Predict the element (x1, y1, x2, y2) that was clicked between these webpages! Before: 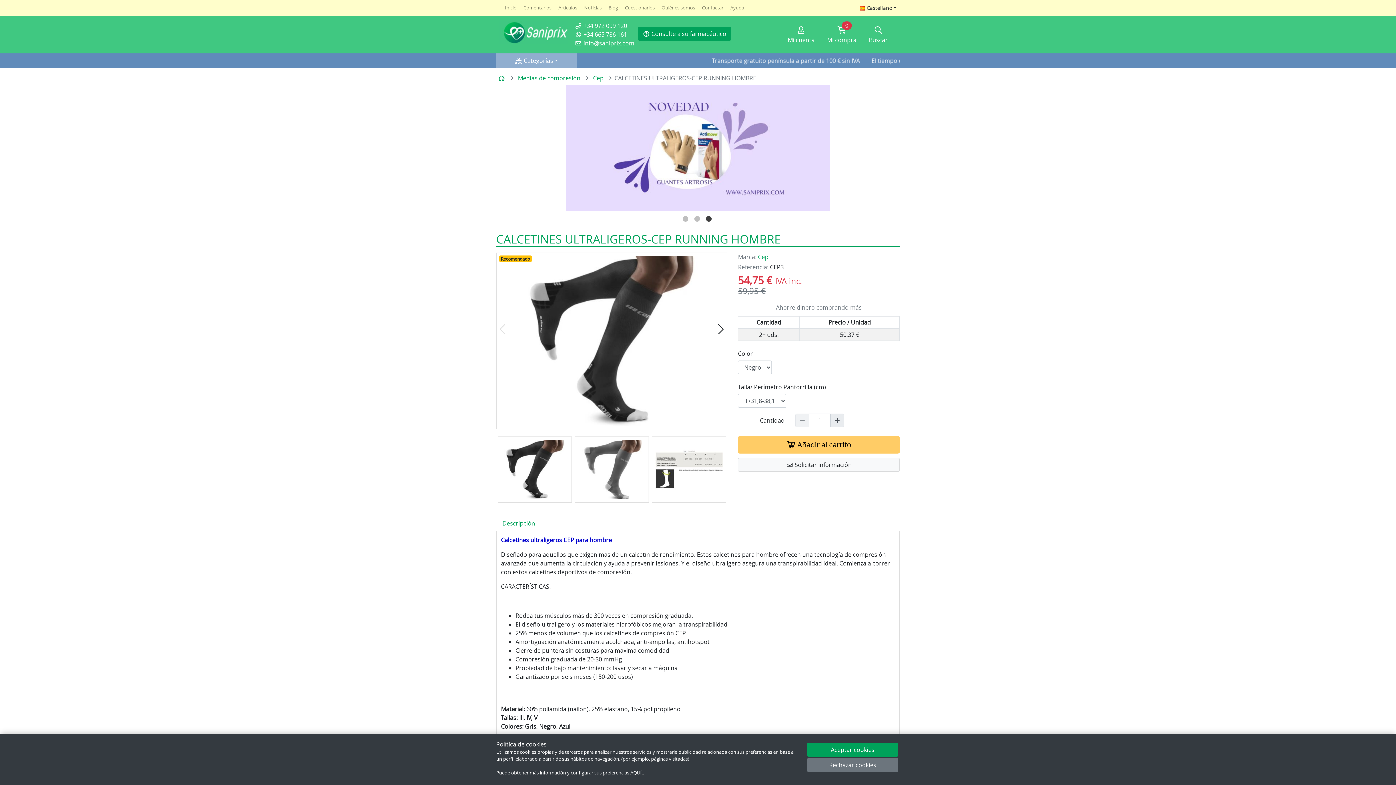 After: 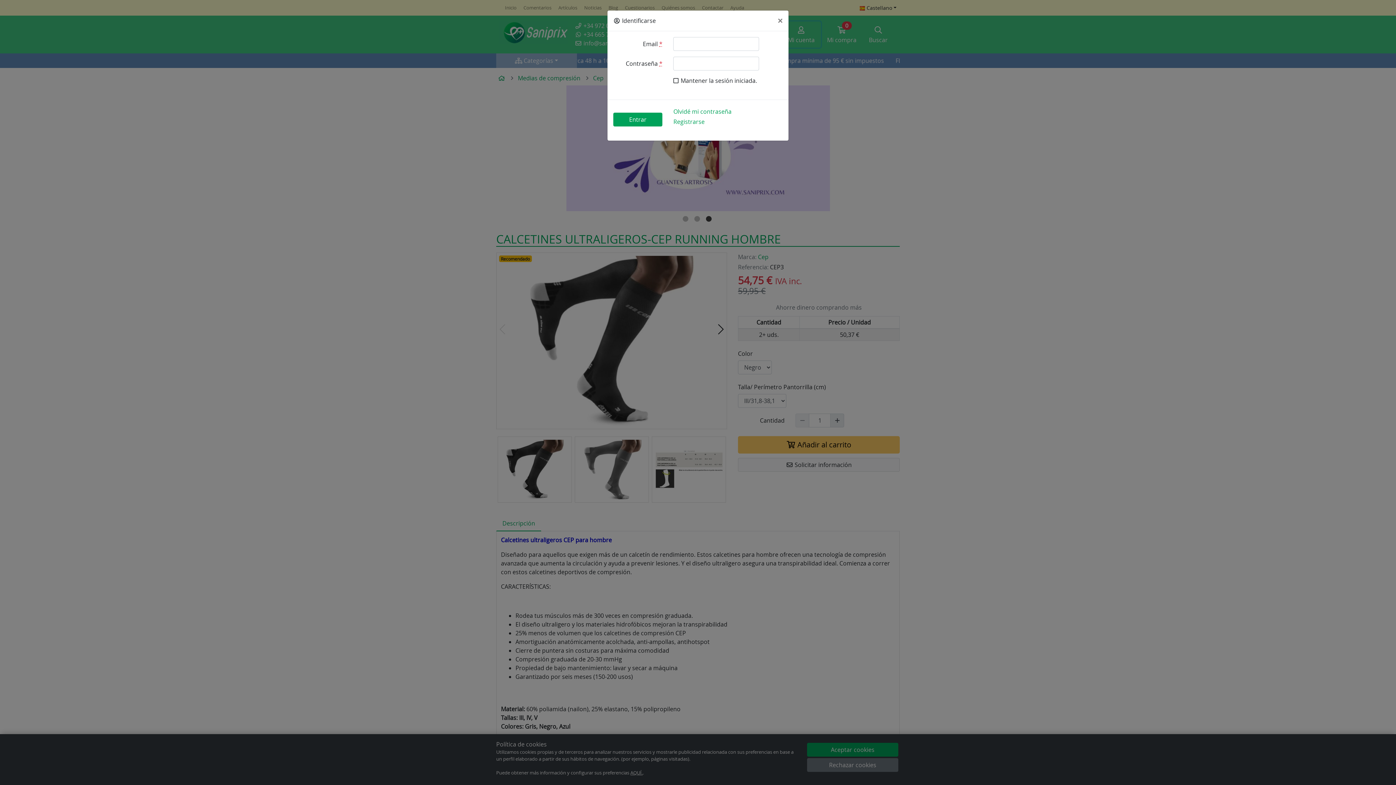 Action: bbox: (781, 21, 821, 47) label: Mi cuenta
Mi cuenta